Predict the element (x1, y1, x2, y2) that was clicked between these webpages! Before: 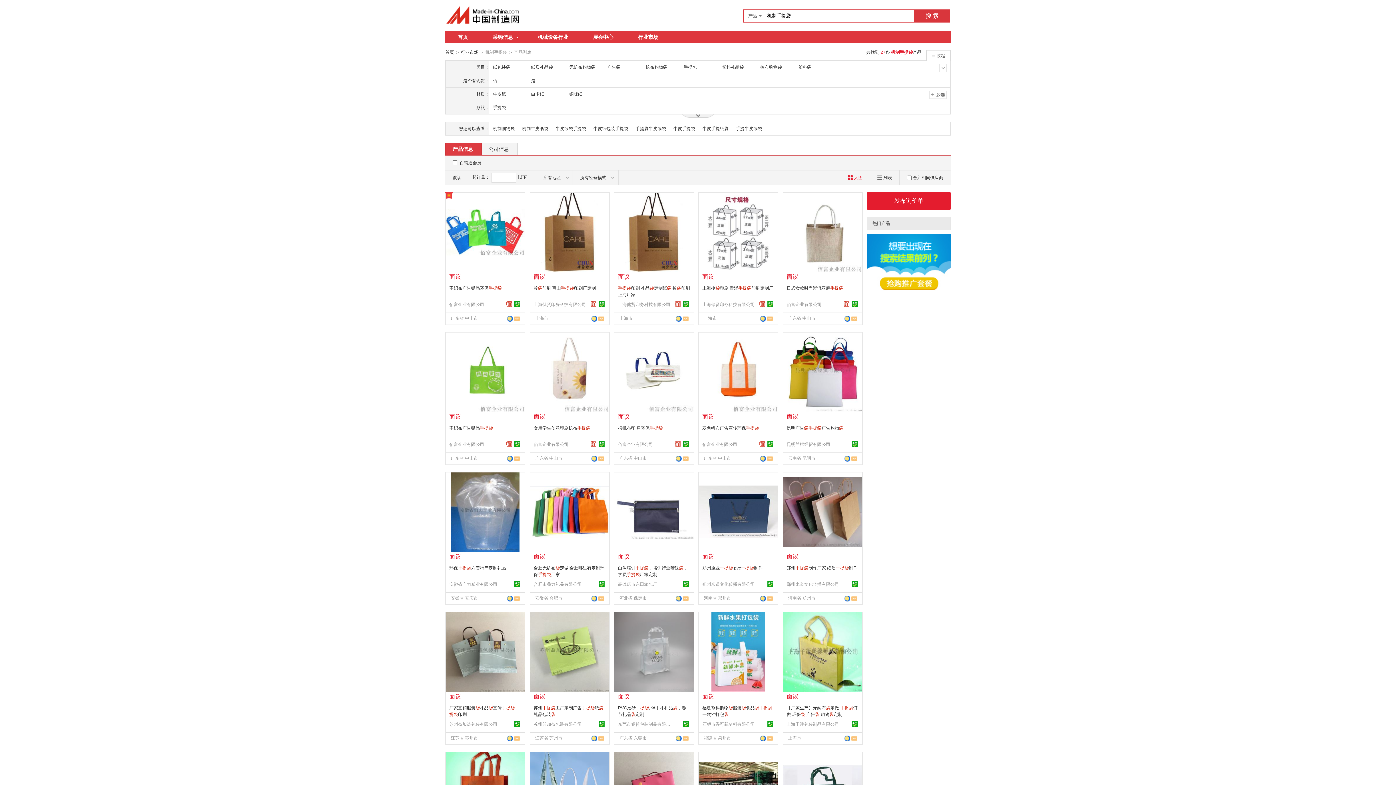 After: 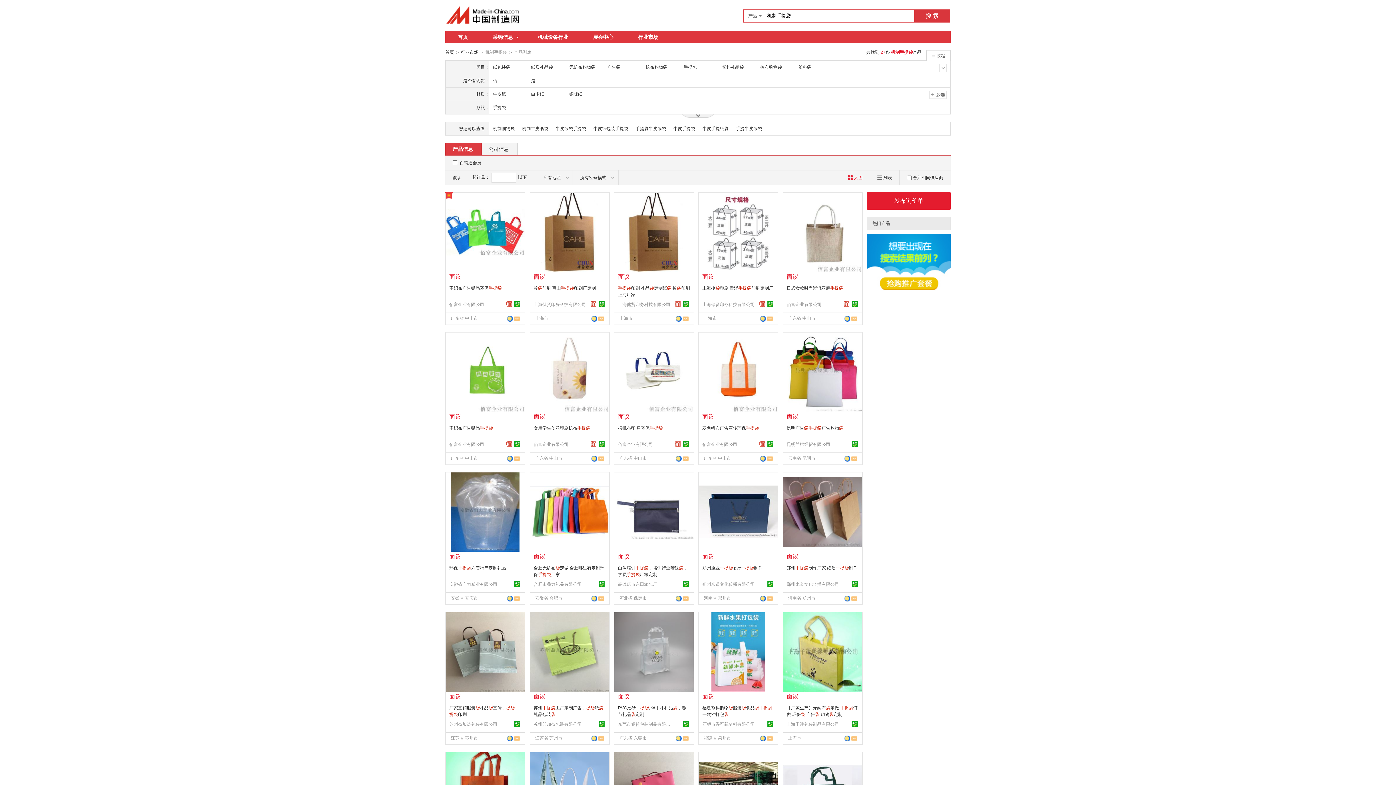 Action: bbox: (445, 142, 481, 155) label: 产品信息